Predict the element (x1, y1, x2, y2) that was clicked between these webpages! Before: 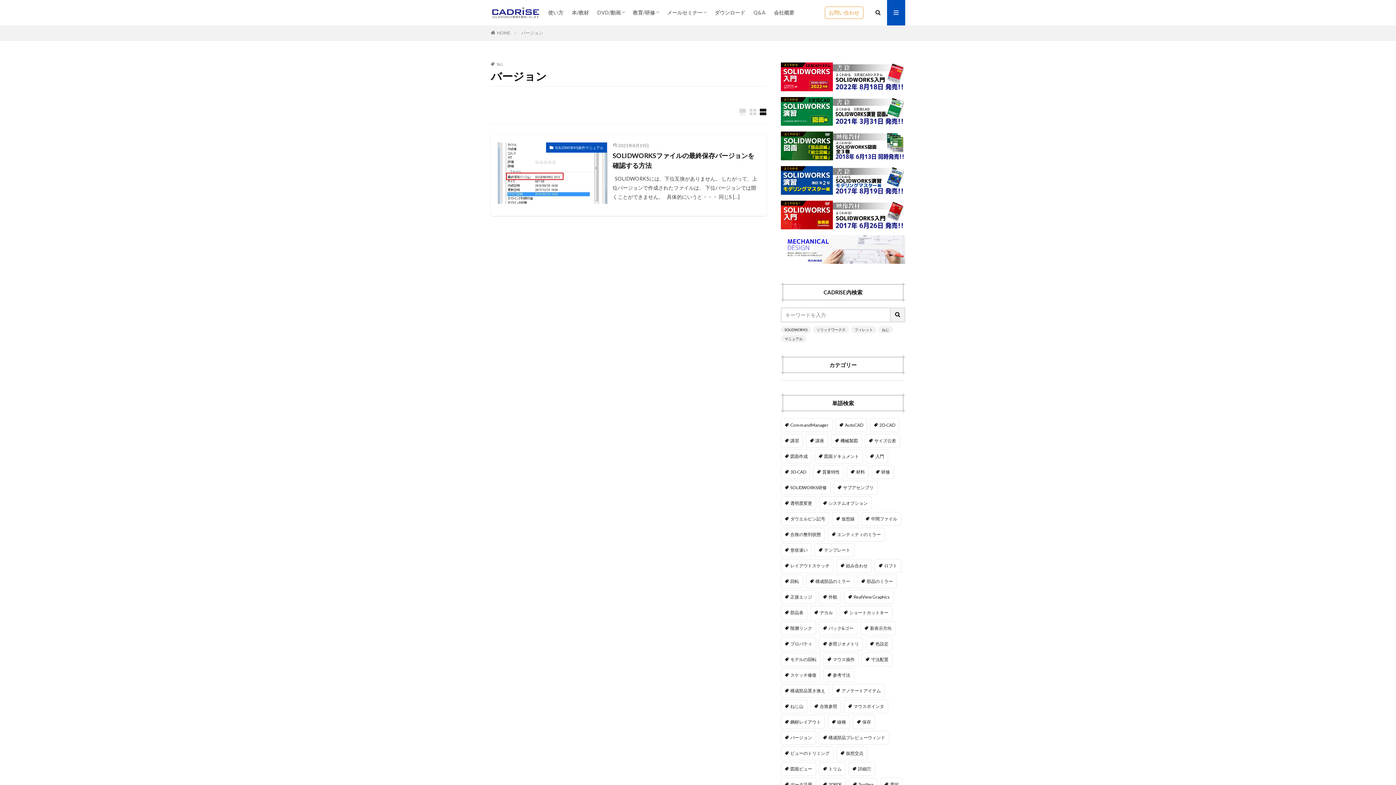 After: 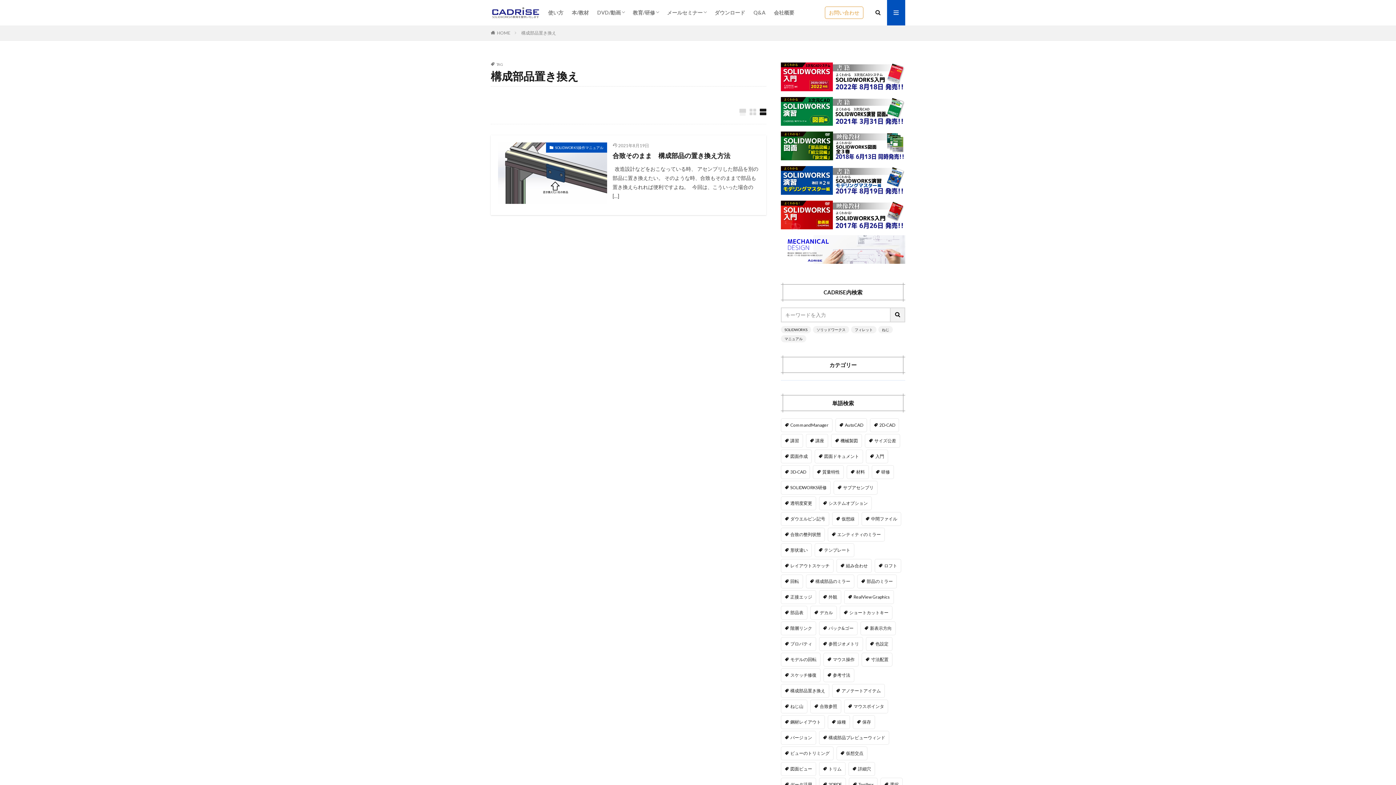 Action: label: 構成部品置き換え (1個の項目) bbox: (781, 684, 829, 698)